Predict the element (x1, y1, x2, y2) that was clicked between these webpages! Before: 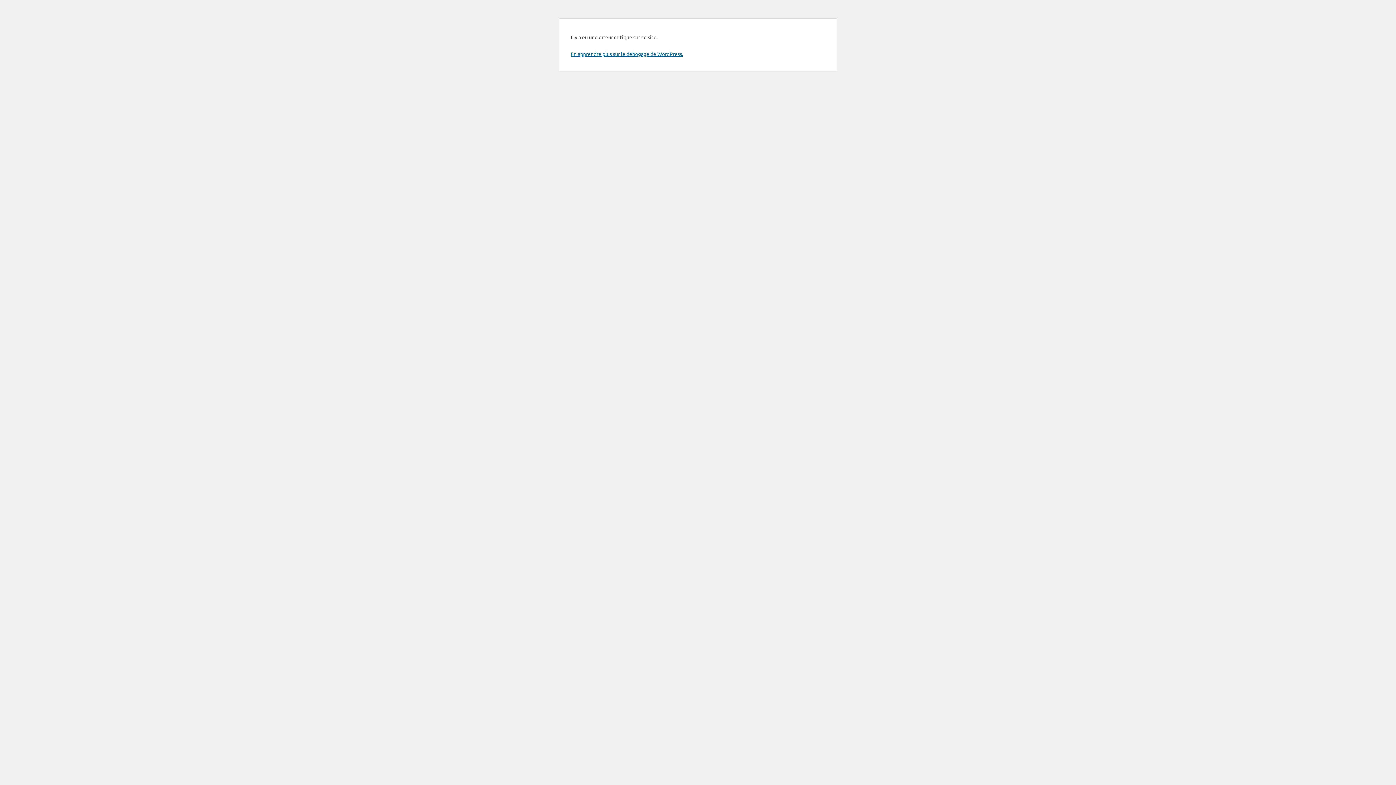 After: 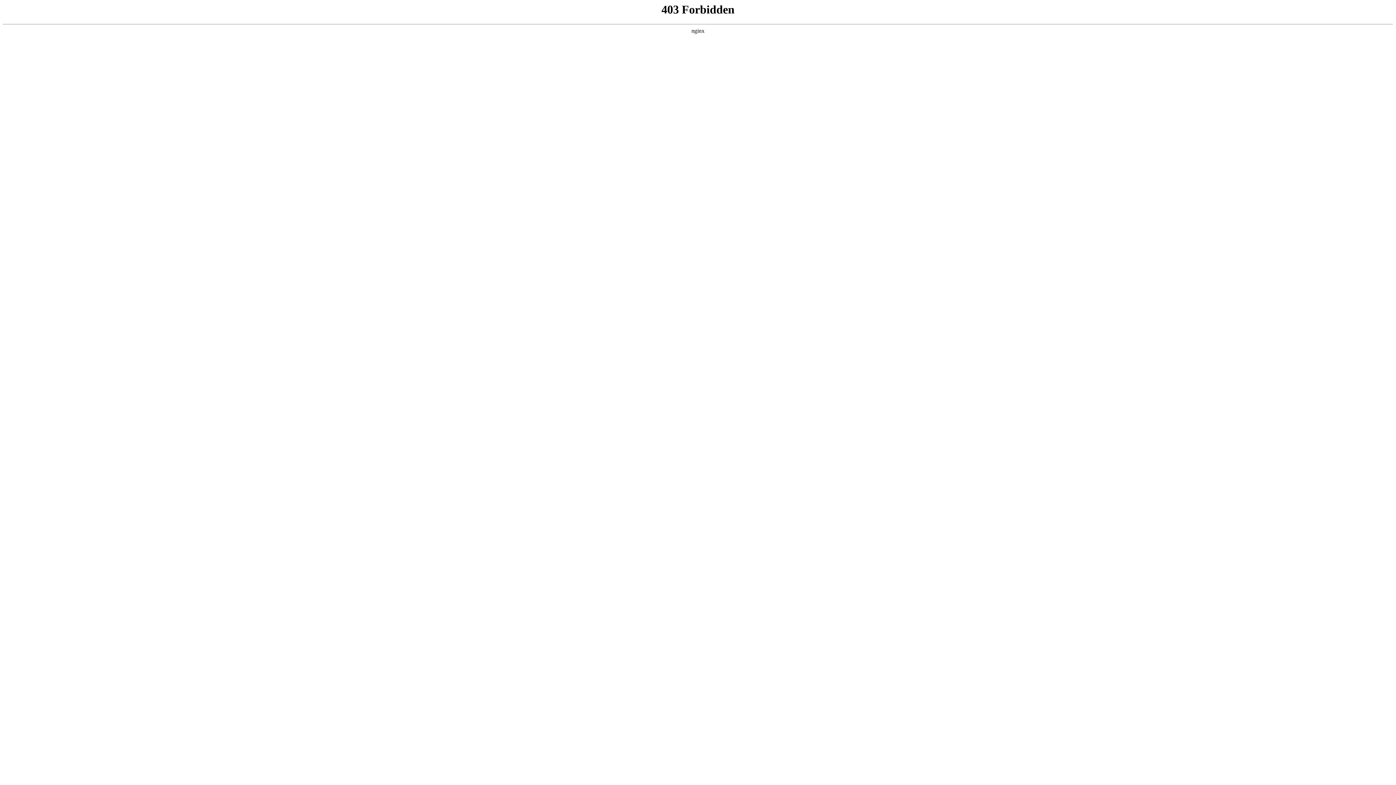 Action: label: En apprendre plus sur le débogage de WordPress. bbox: (570, 50, 683, 57)